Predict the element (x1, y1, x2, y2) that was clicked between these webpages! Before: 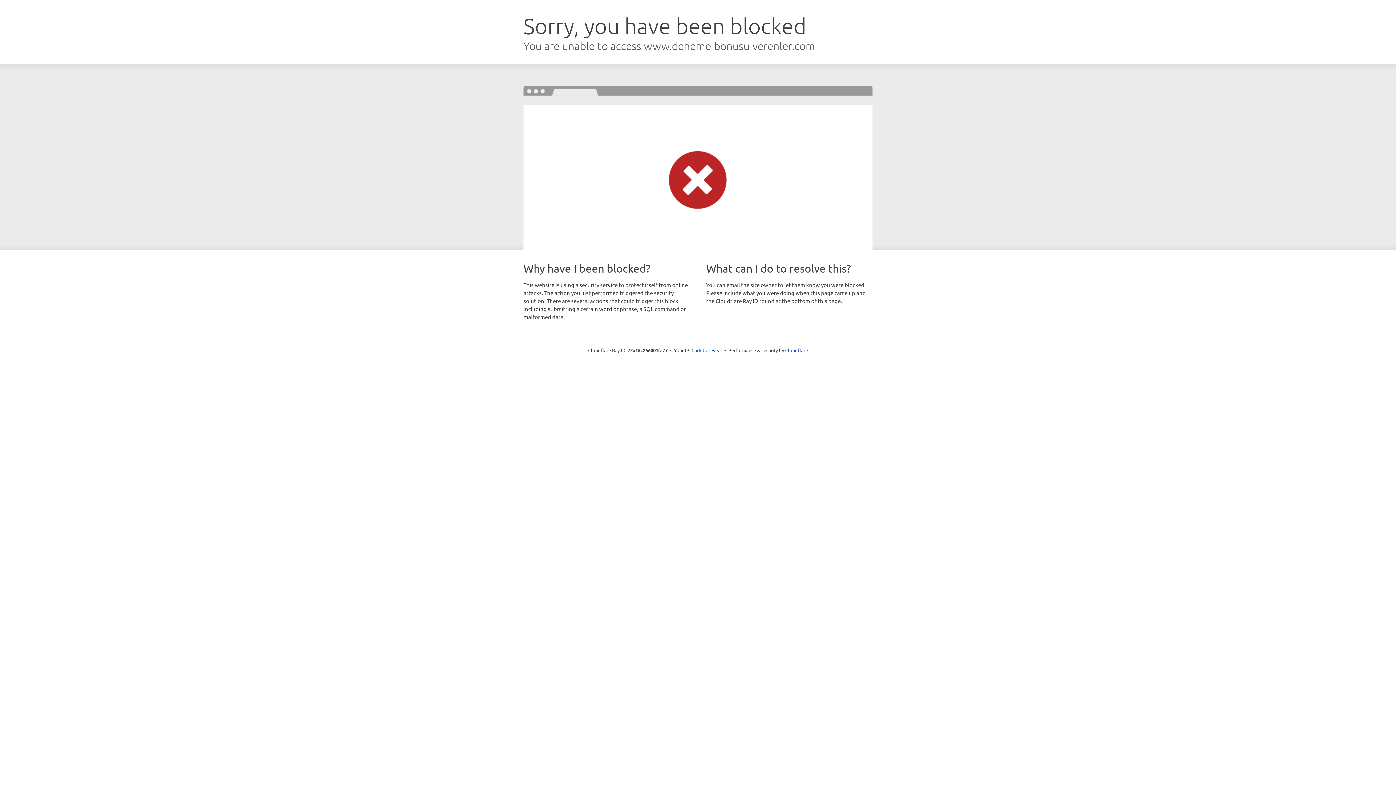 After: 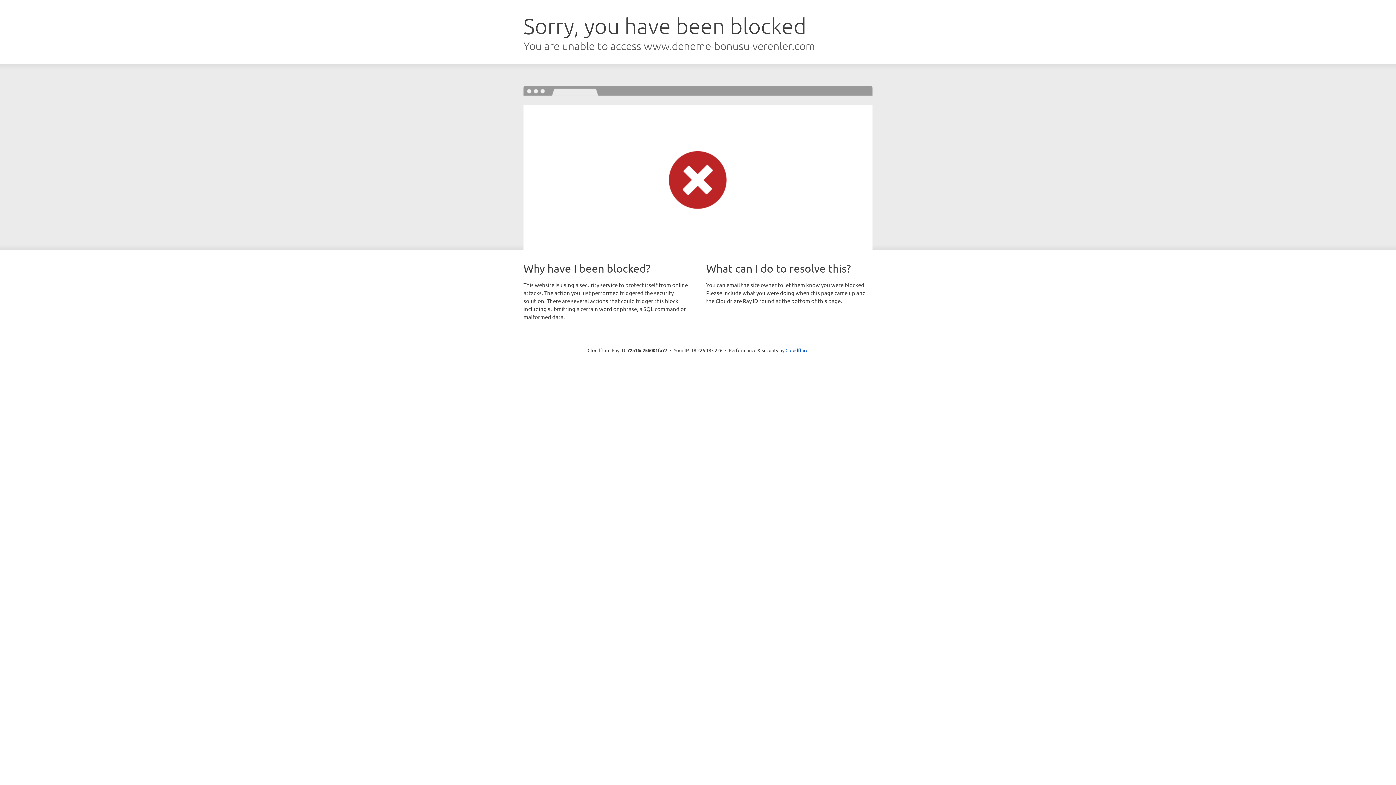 Action: bbox: (691, 346, 722, 353) label: Click to reveal